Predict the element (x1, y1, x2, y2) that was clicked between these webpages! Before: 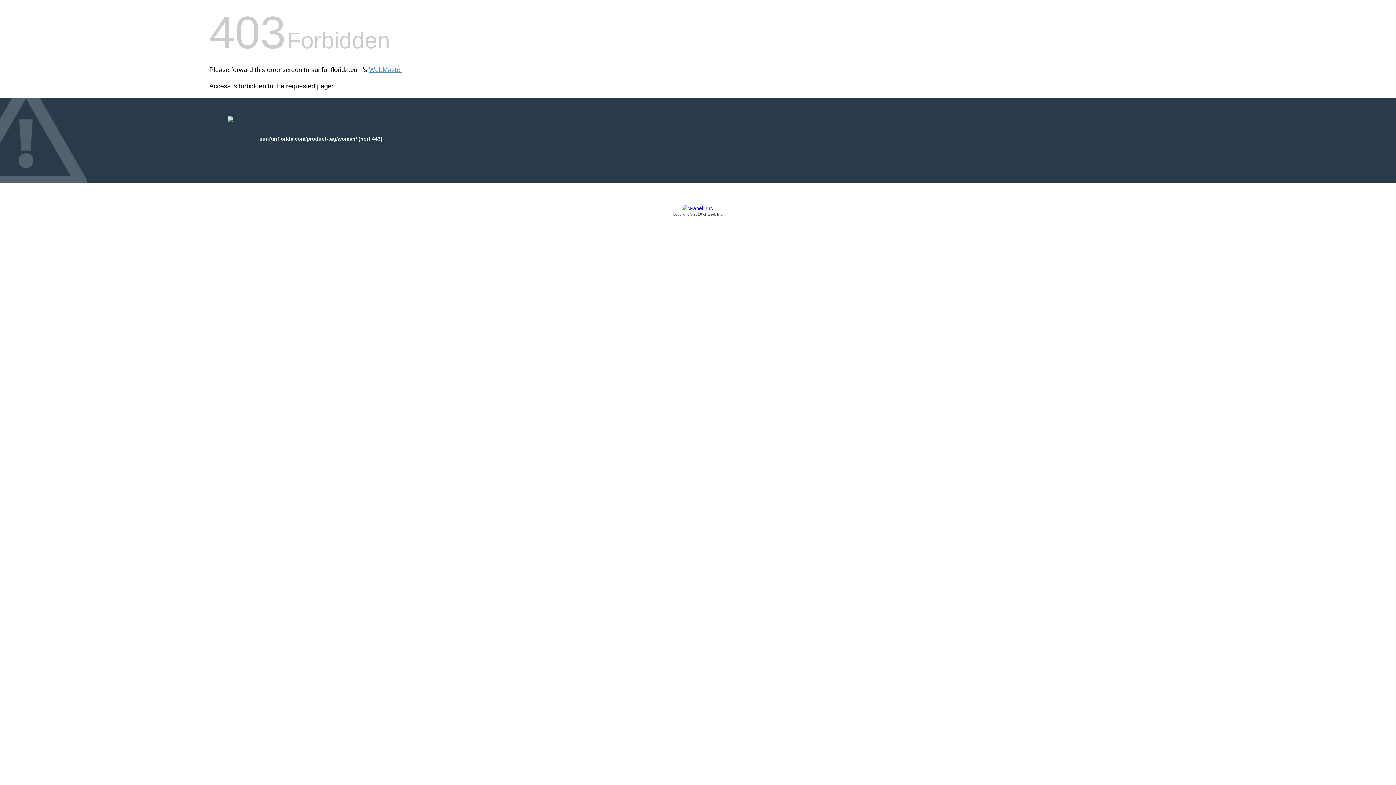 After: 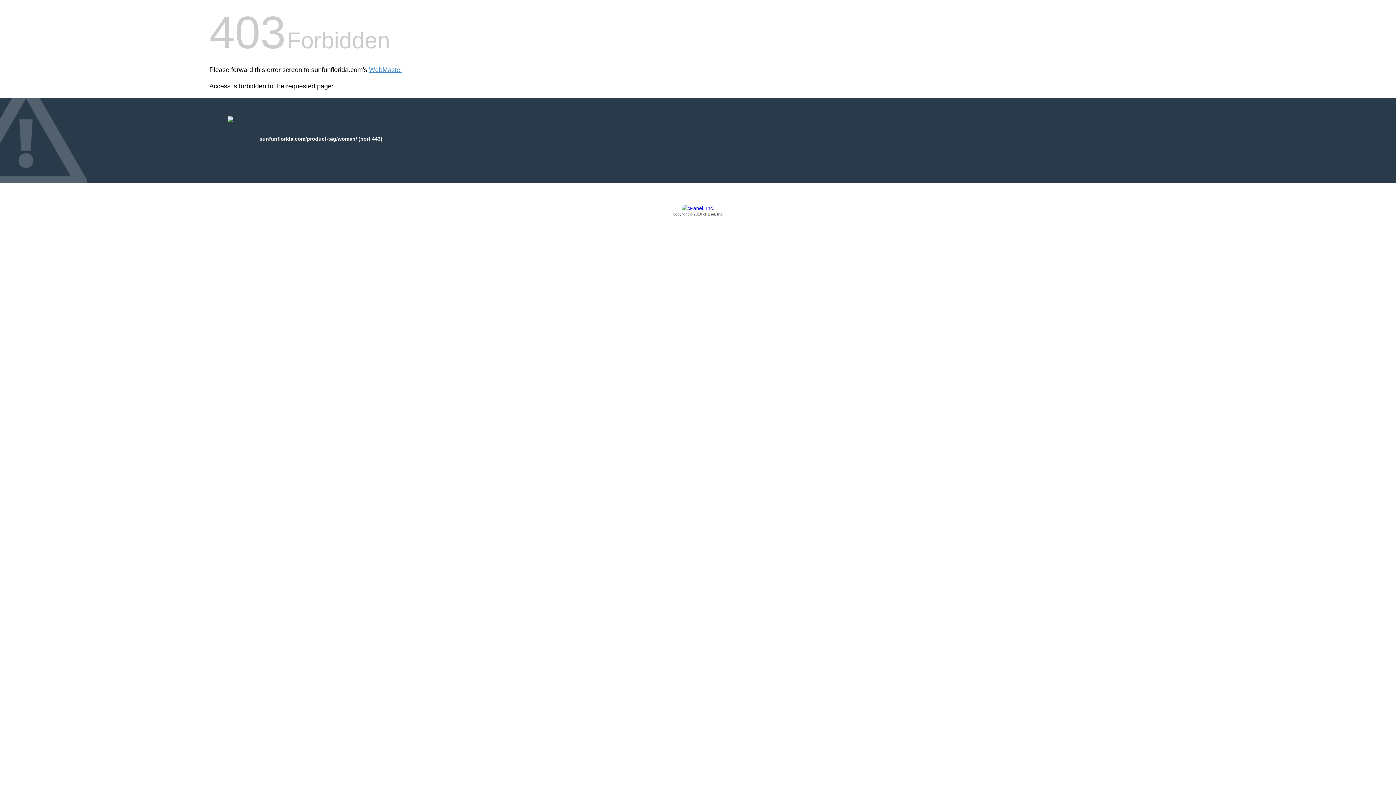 Action: bbox: (209, 205, 1186, 217) label: Copyright © 2016 cPanel, Inc.